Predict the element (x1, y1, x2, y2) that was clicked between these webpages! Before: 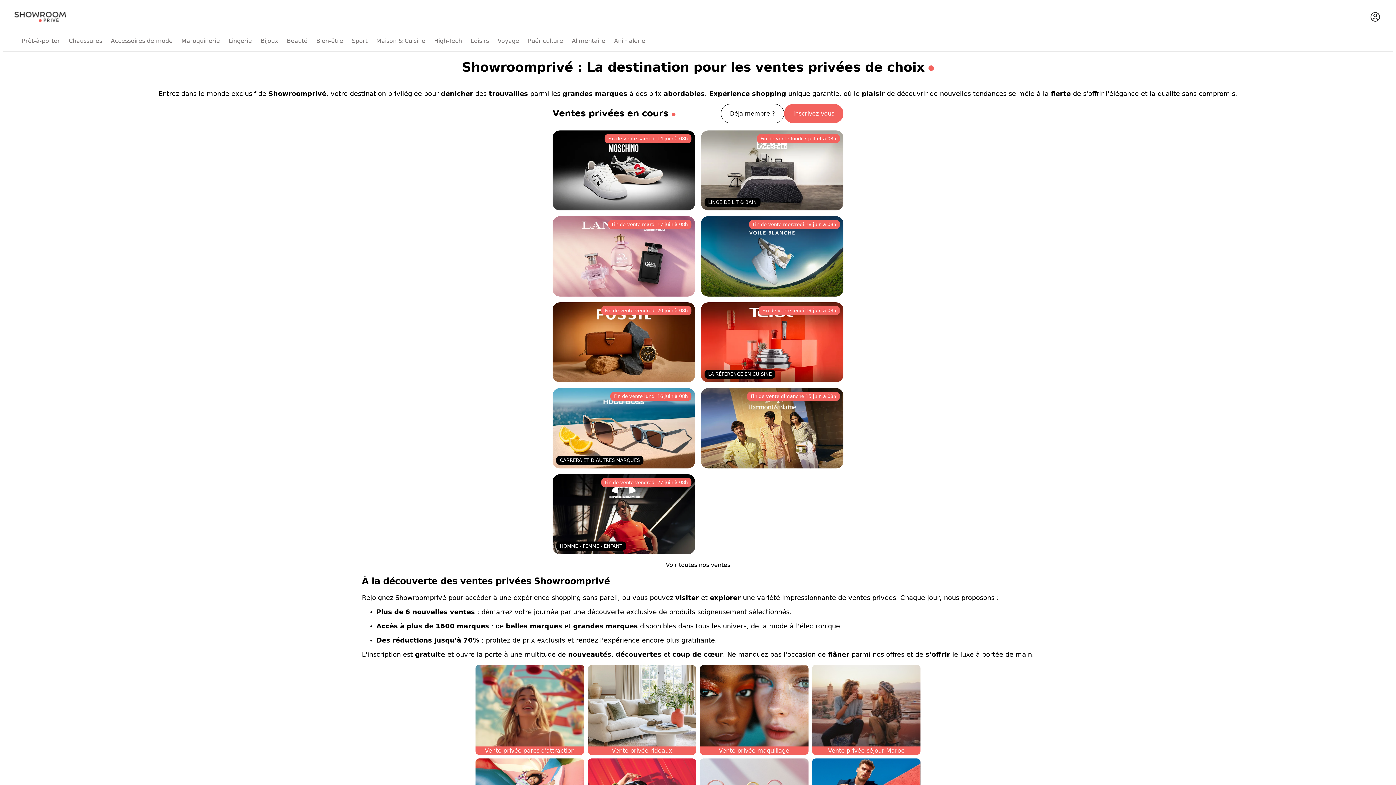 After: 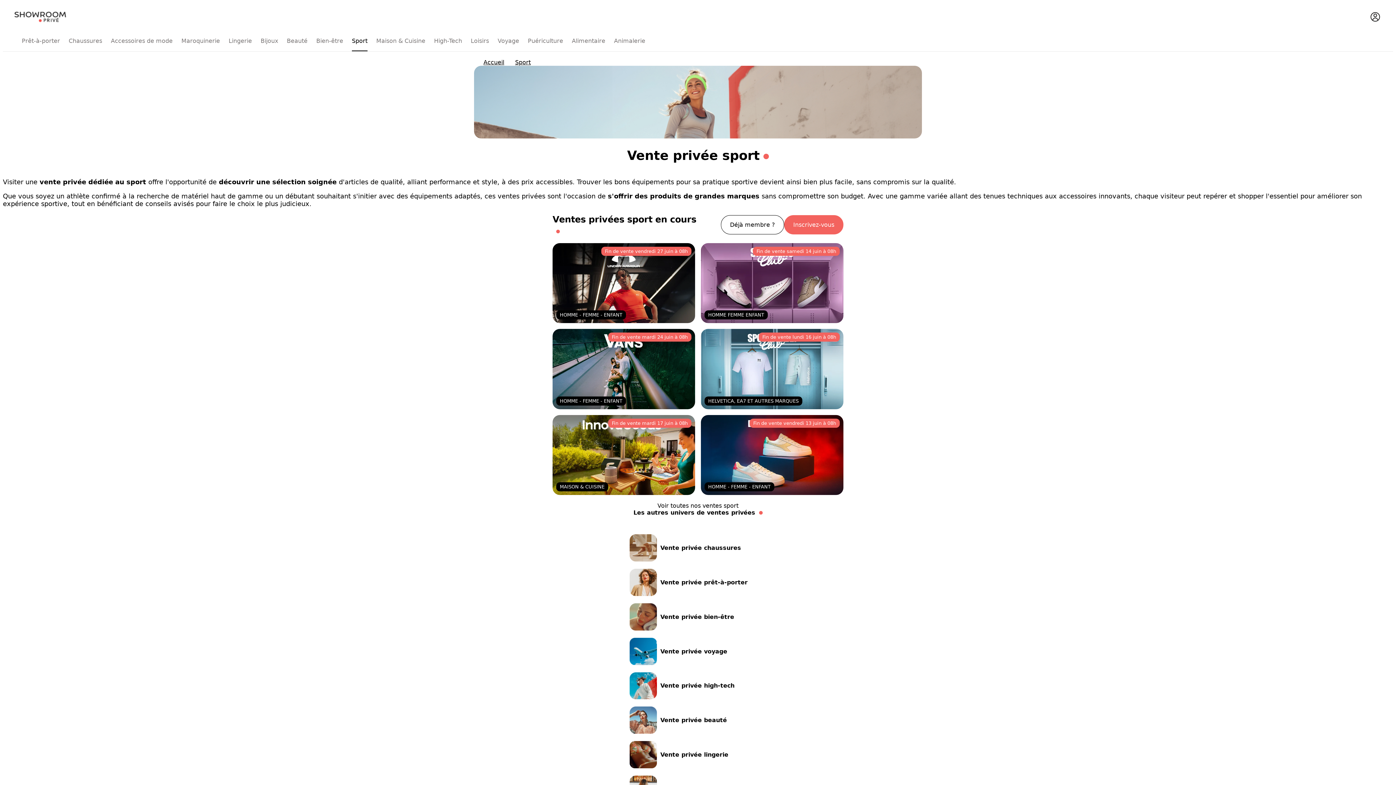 Action: bbox: (352, 37, 367, 44) label: Sport